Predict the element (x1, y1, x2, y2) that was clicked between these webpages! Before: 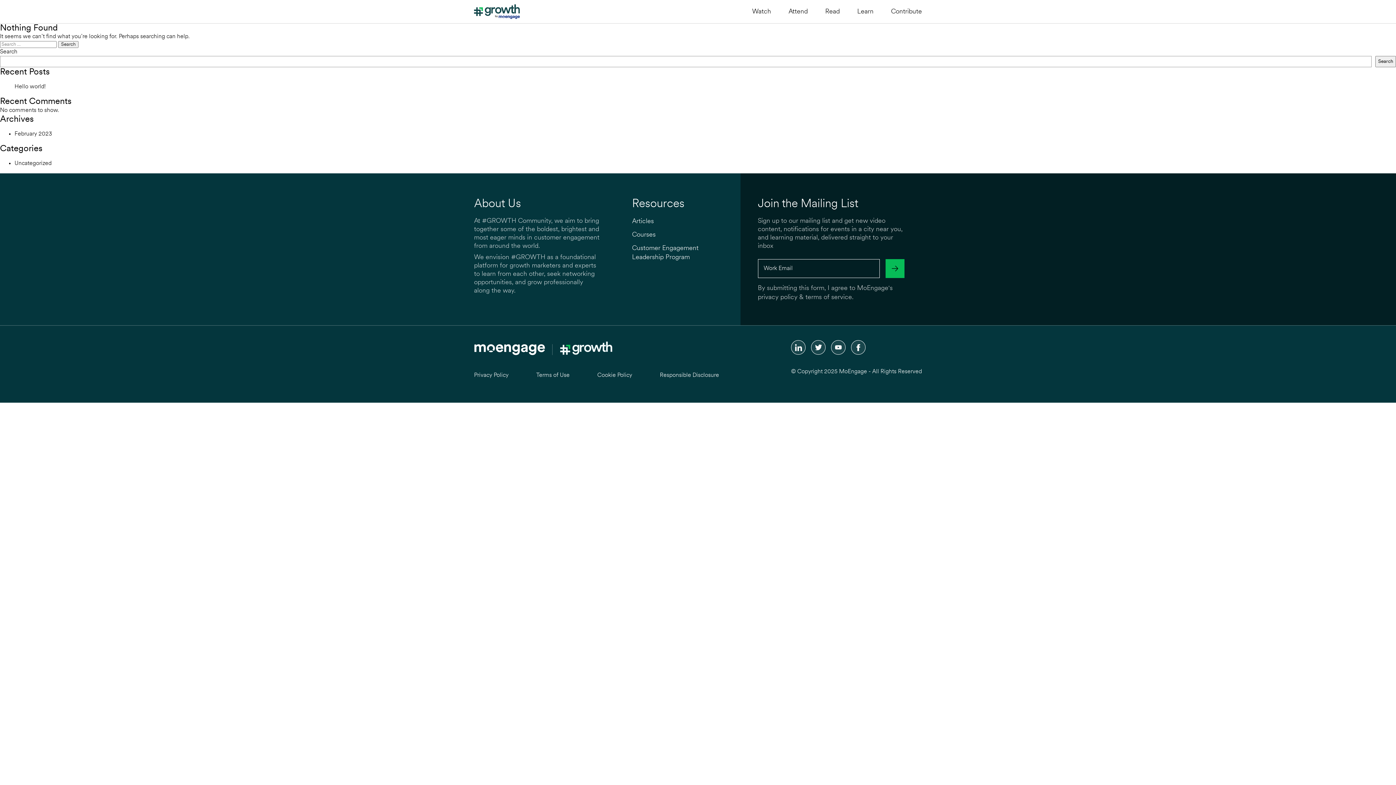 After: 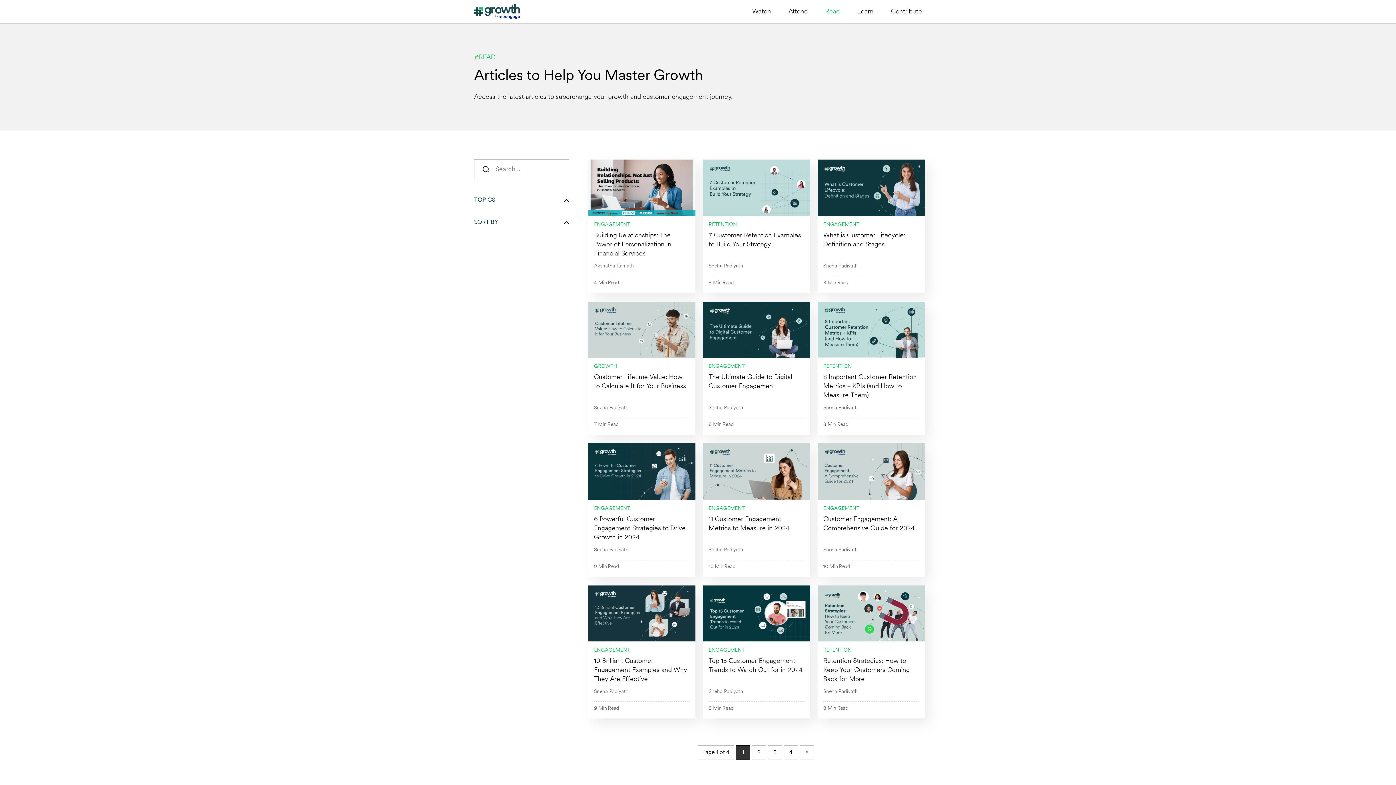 Action: bbox: (632, 218, 654, 225) label: Articles